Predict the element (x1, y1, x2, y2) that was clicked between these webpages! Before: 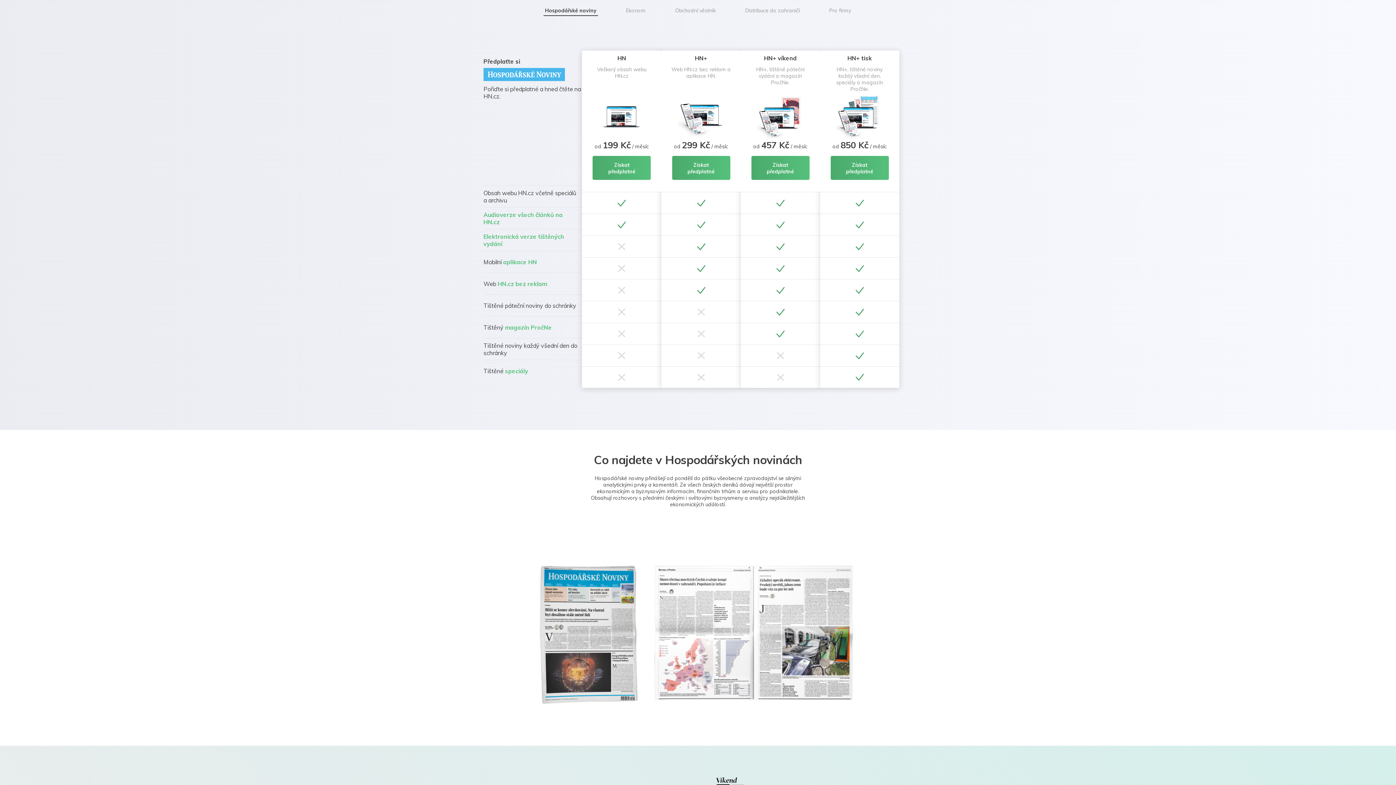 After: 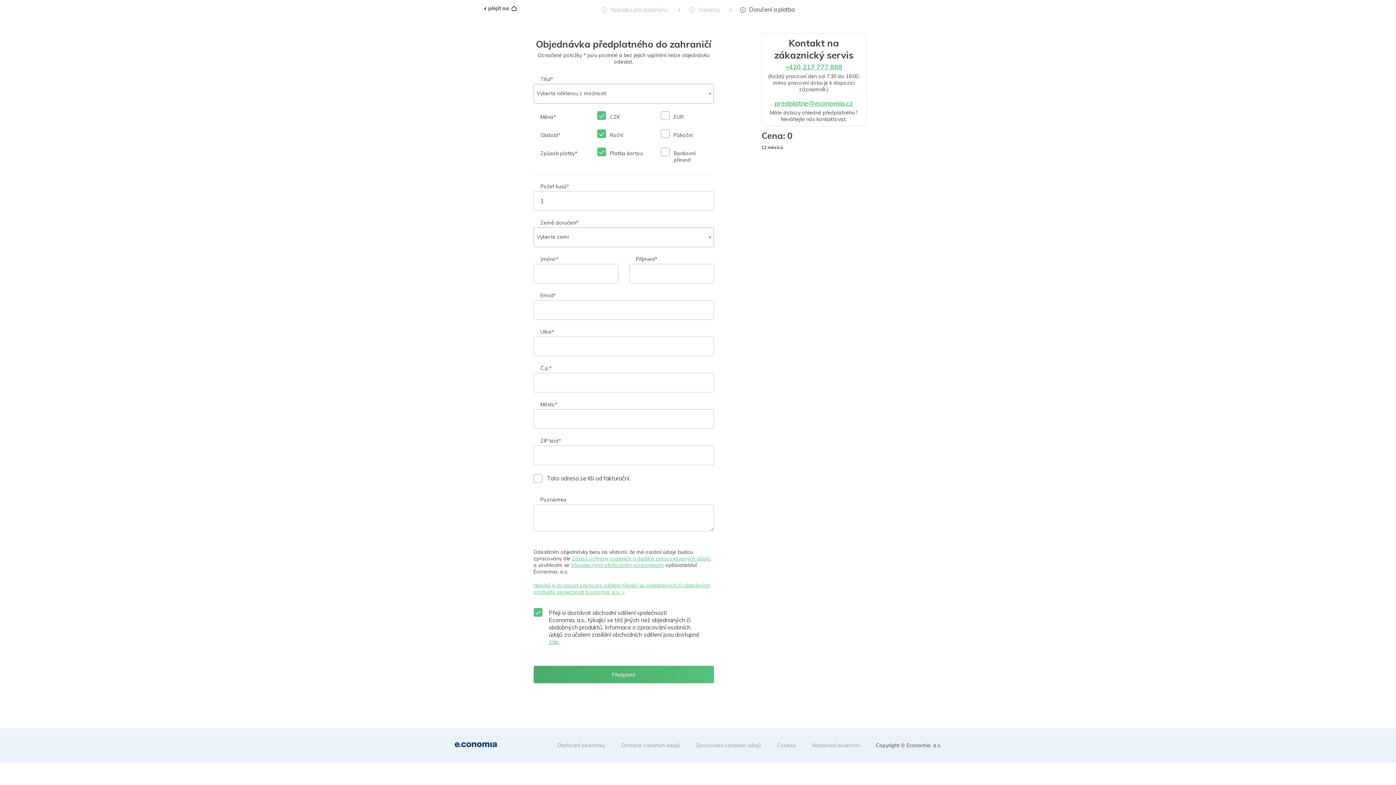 Action: label: Distribuce do zahraničí bbox: (744, 5, 801, 16)